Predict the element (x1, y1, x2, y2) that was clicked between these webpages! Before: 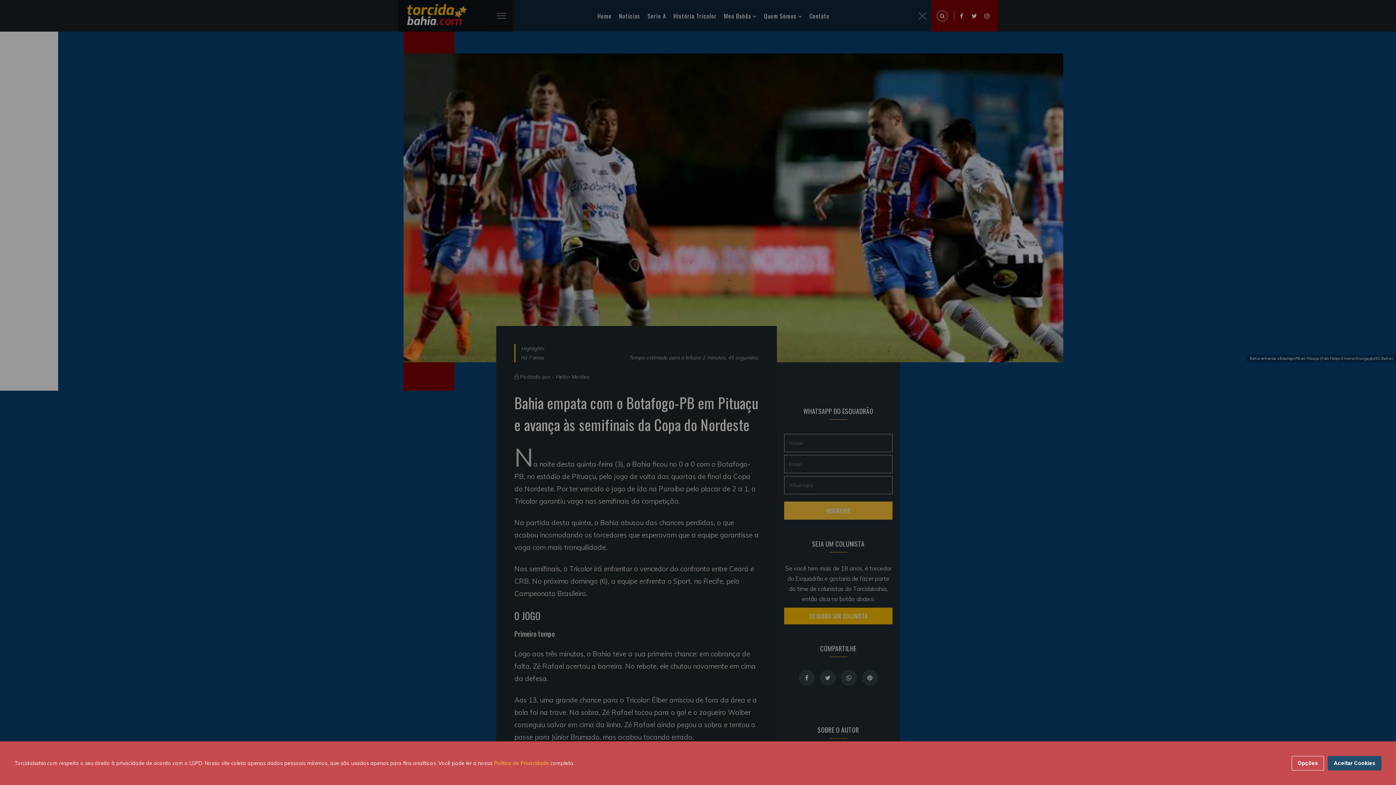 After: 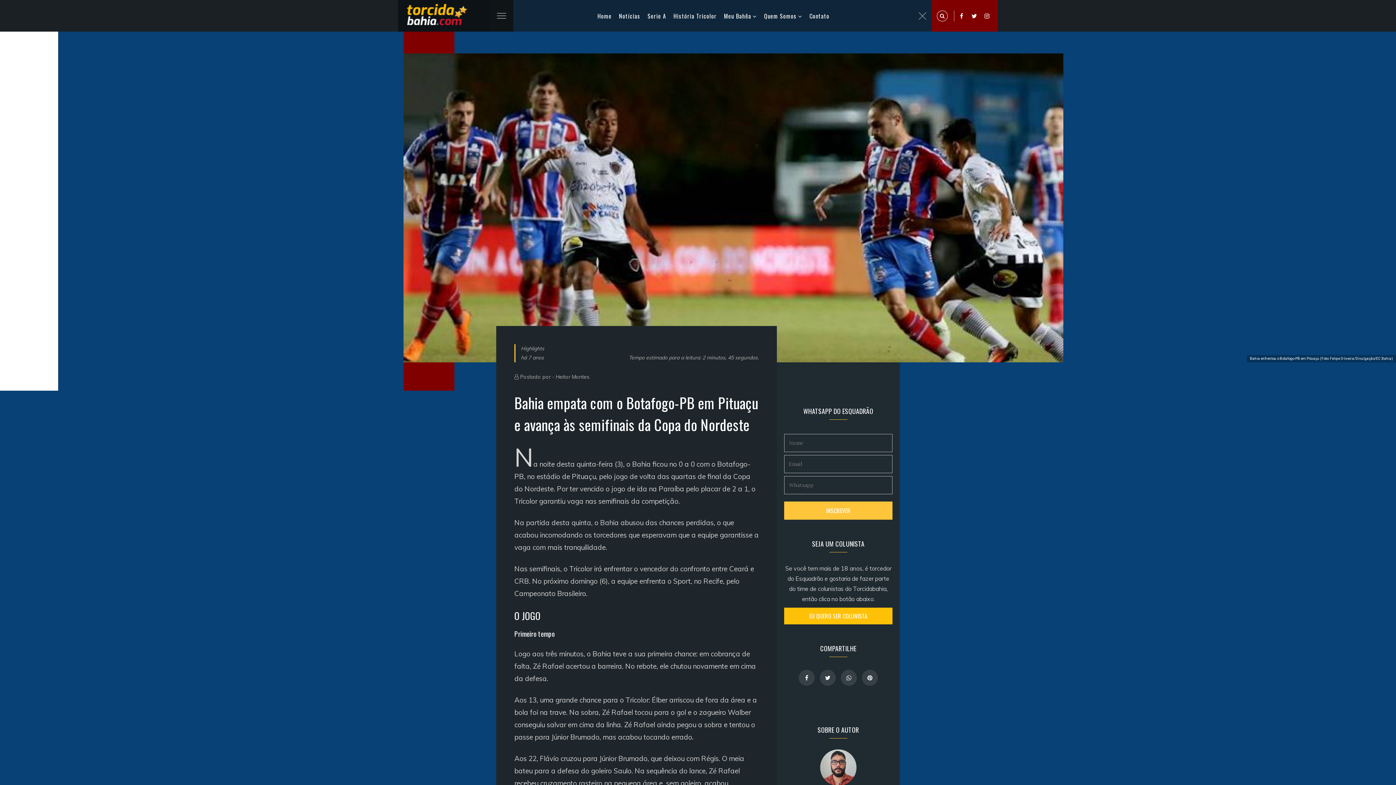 Action: bbox: (1328, 756, 1381, 770) label: Aceitar Cookies